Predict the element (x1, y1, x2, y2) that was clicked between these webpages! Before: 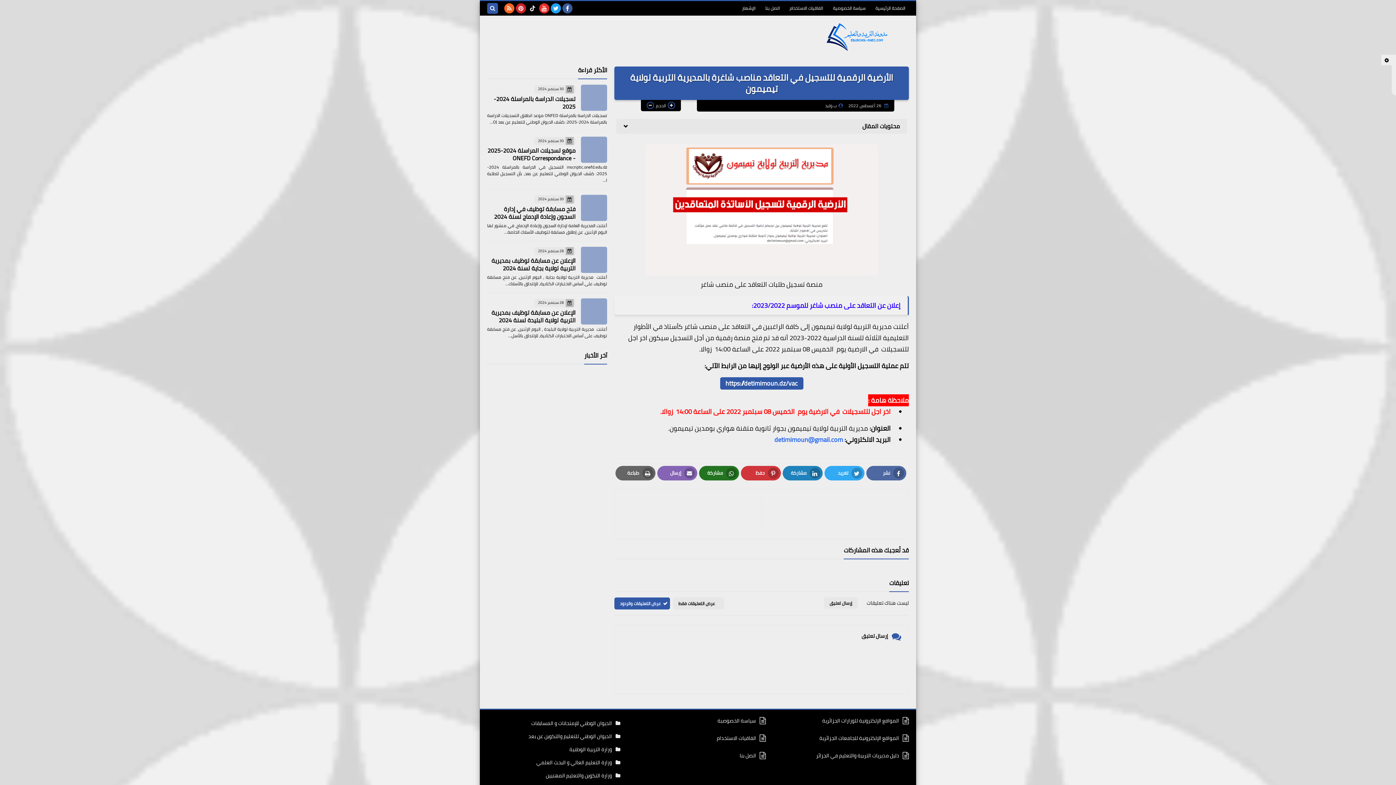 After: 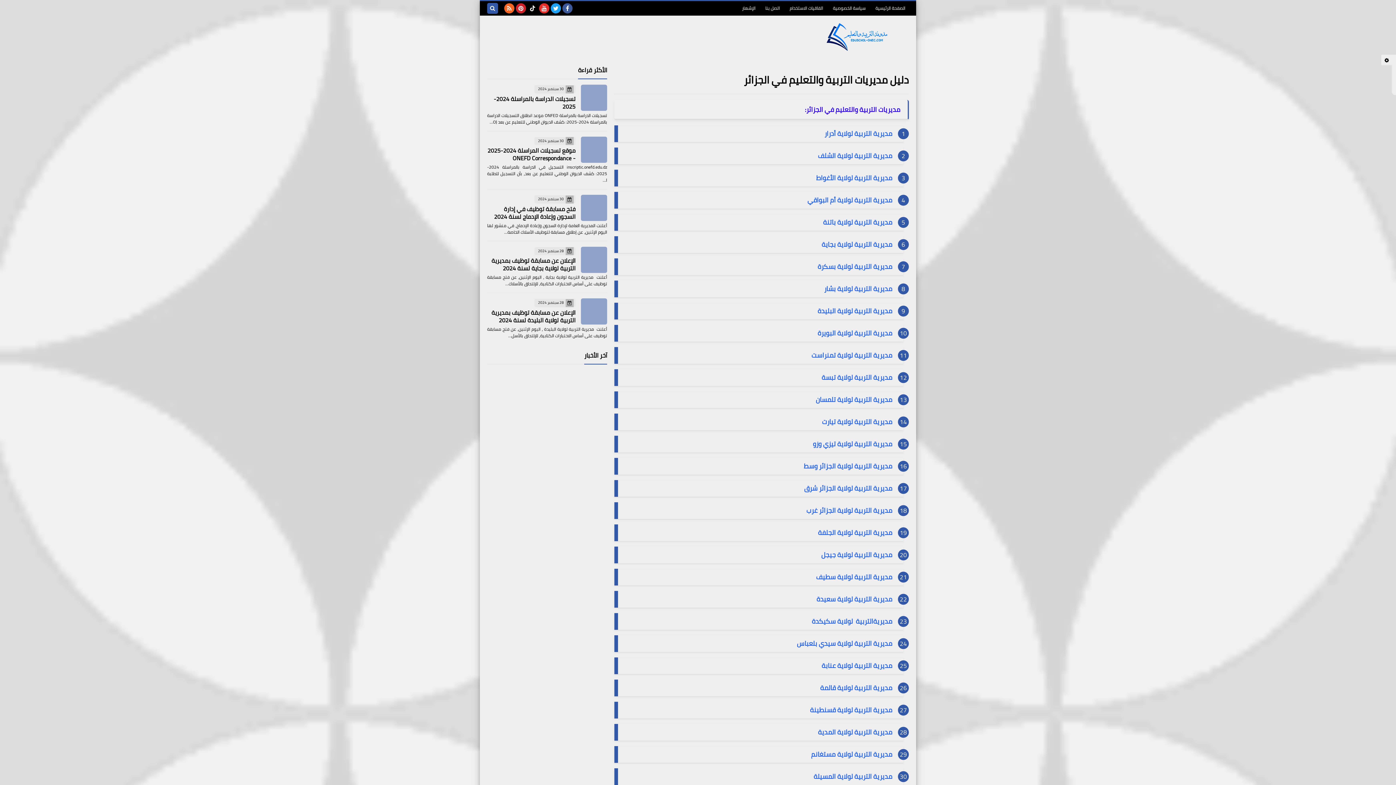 Action: label: دليل مديريات التربية والتعليم في الجزائر bbox: (773, 747, 909, 764)